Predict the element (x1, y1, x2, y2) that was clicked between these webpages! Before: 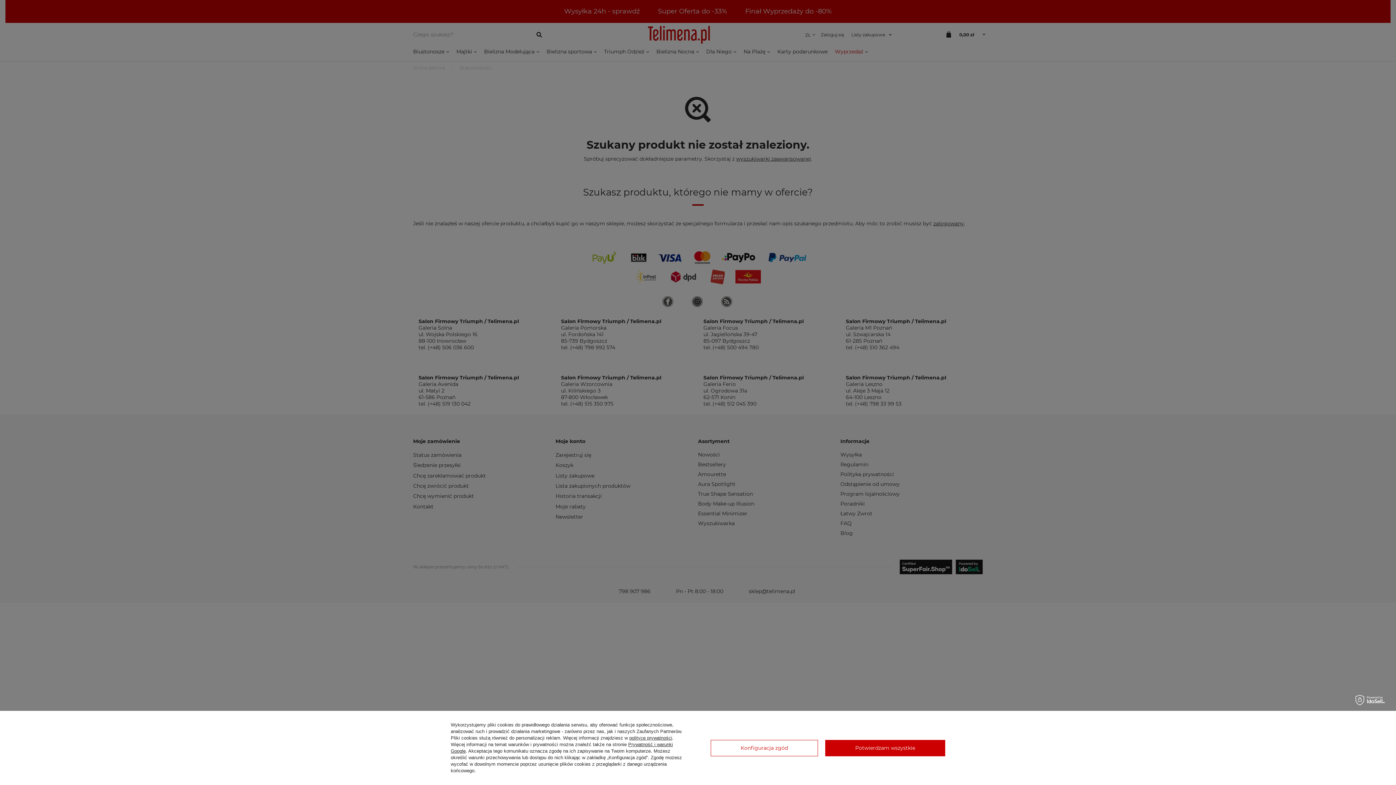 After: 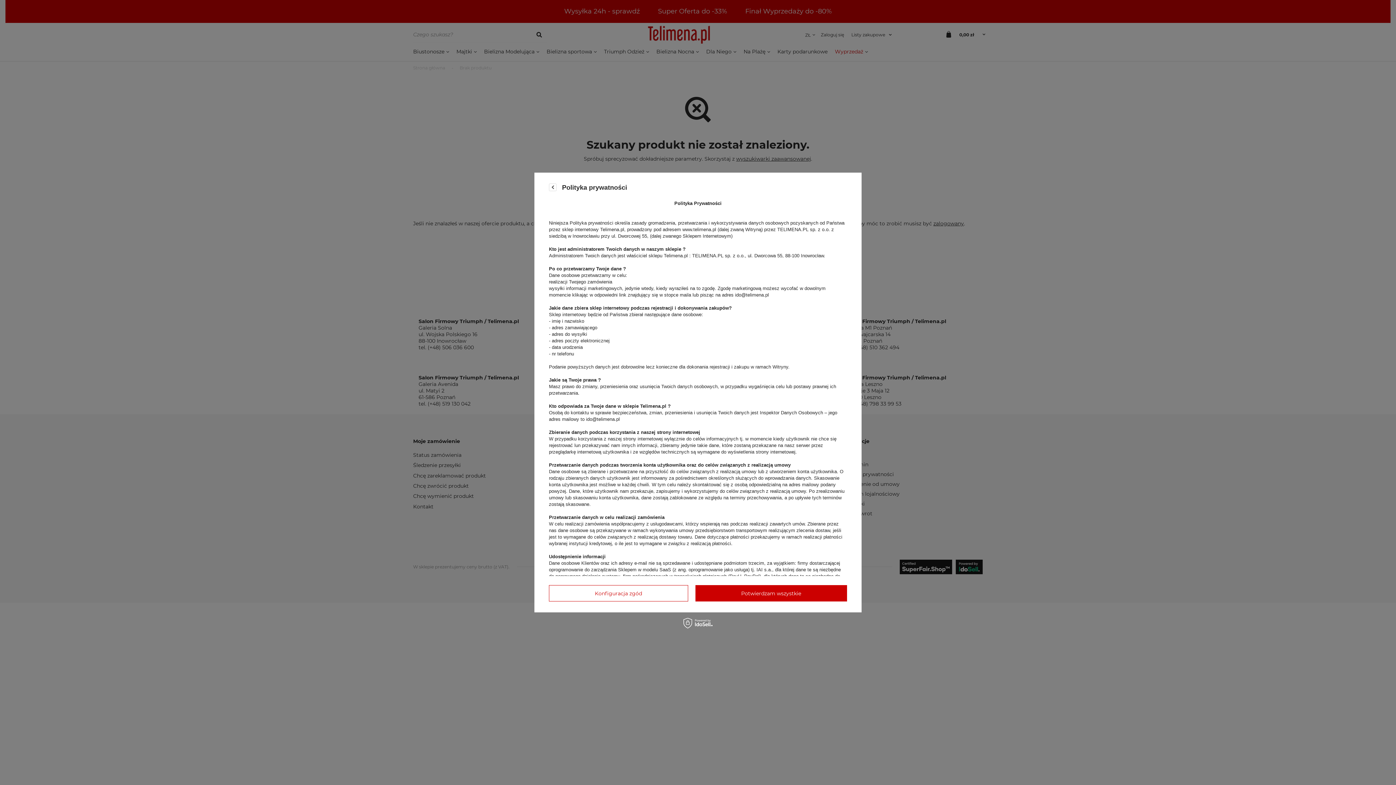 Action: bbox: (629, 735, 672, 741) label: polityce prywatności